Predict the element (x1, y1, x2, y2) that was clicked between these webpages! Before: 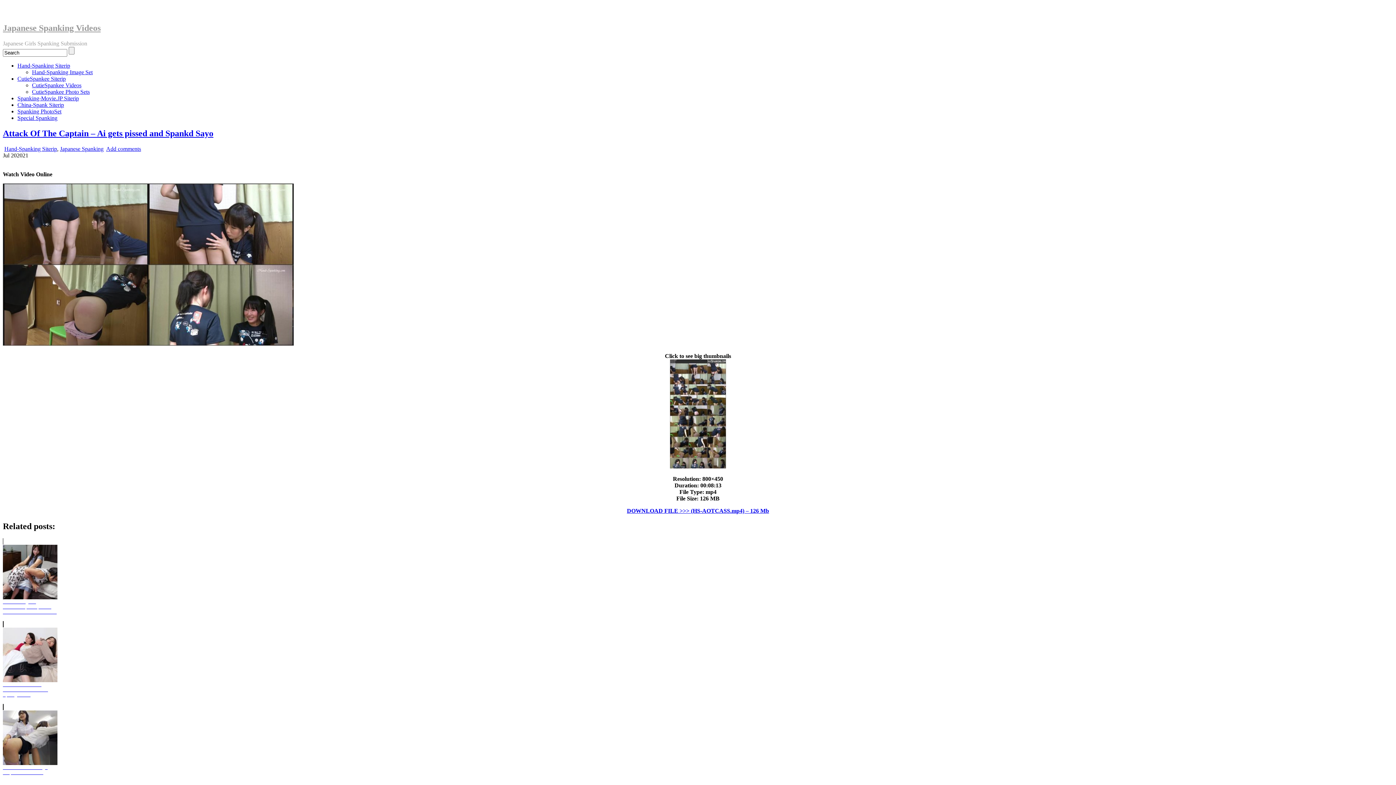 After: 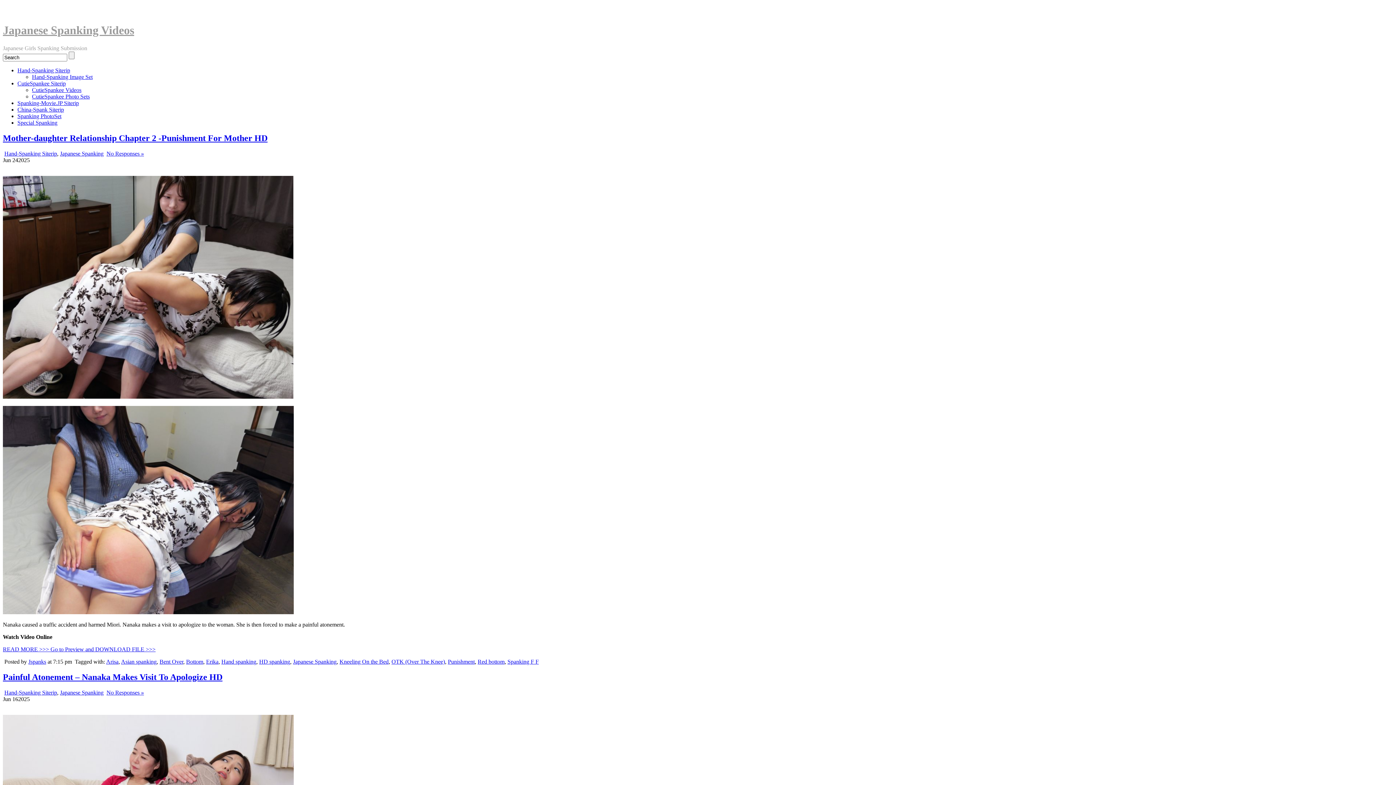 Action: label: Japanese Spanking bbox: (60, 145, 103, 151)